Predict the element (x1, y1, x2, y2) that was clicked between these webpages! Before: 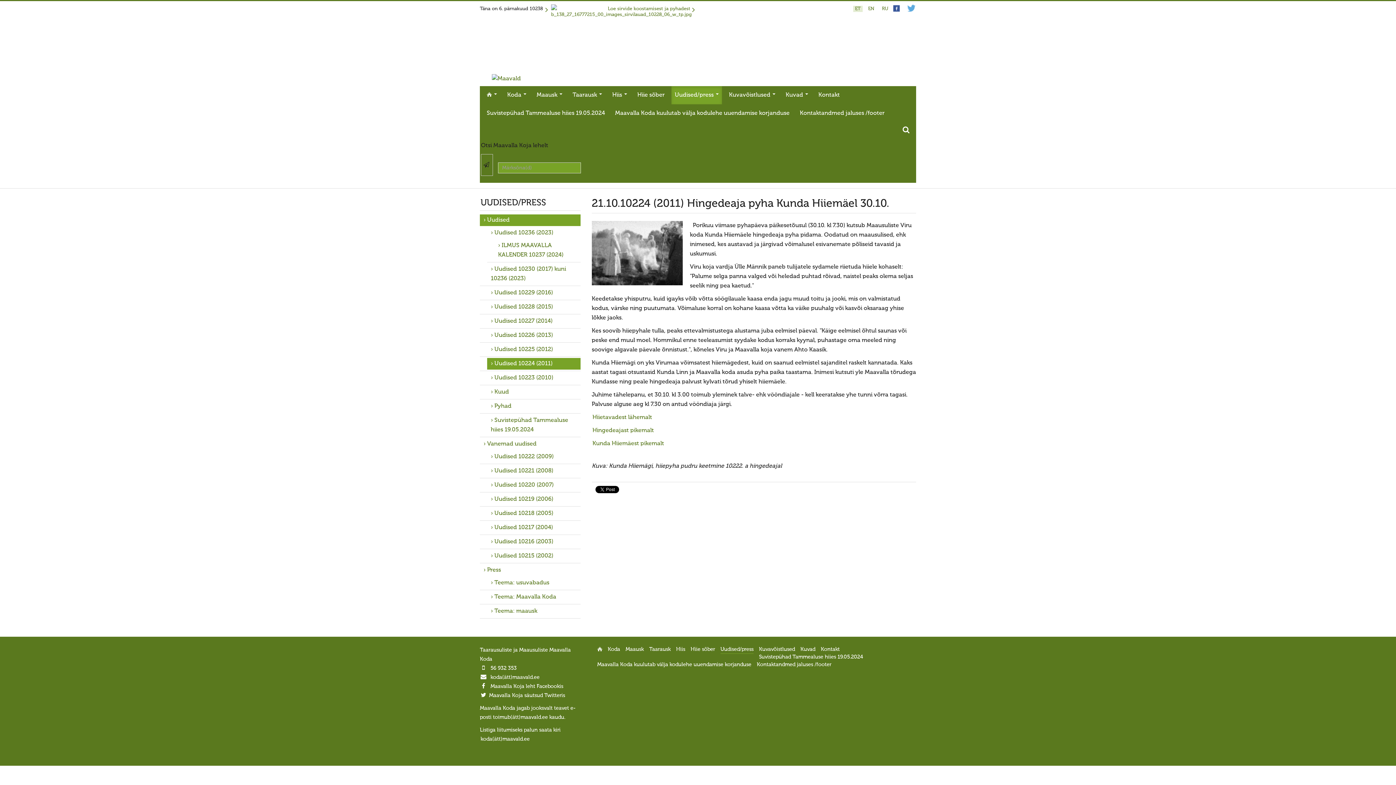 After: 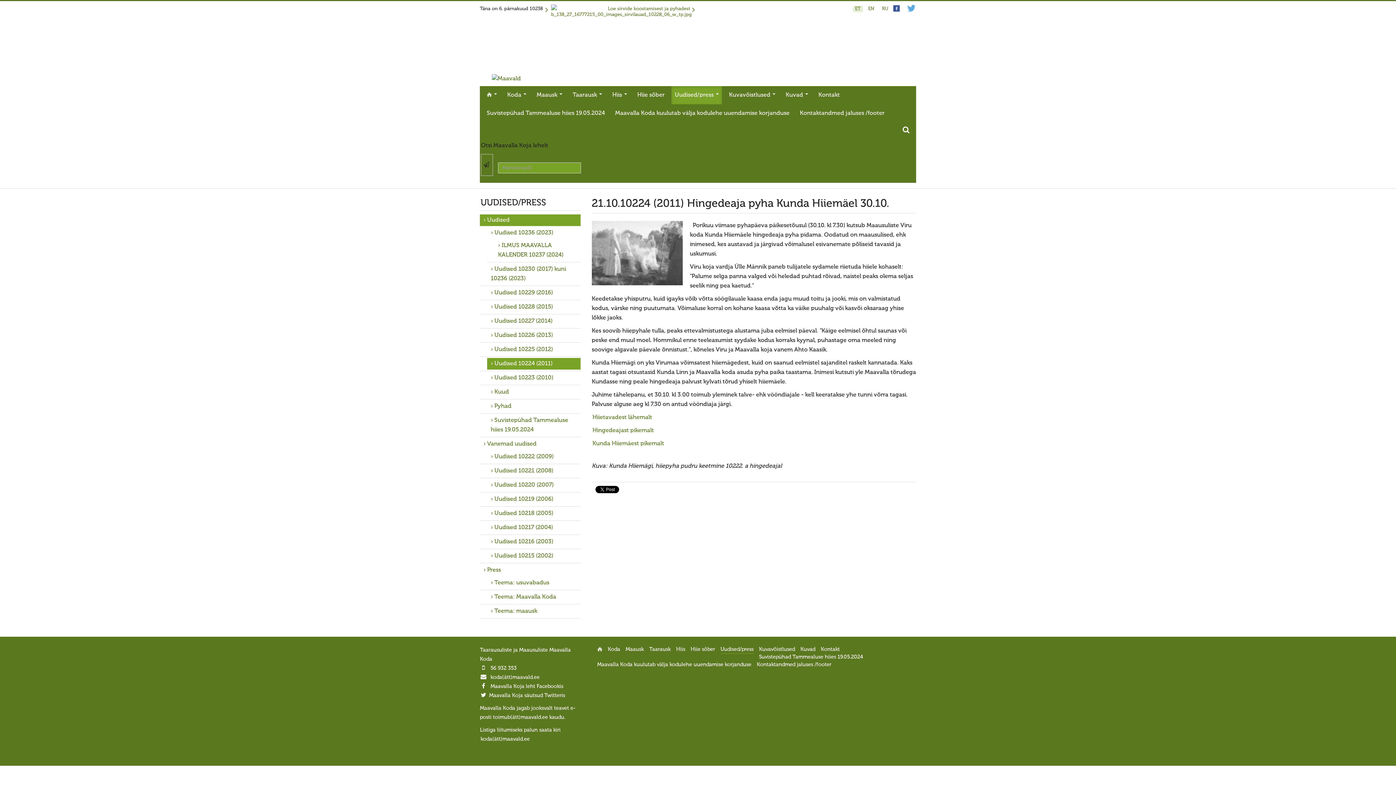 Action: bbox: (691, 222, 692, 229)